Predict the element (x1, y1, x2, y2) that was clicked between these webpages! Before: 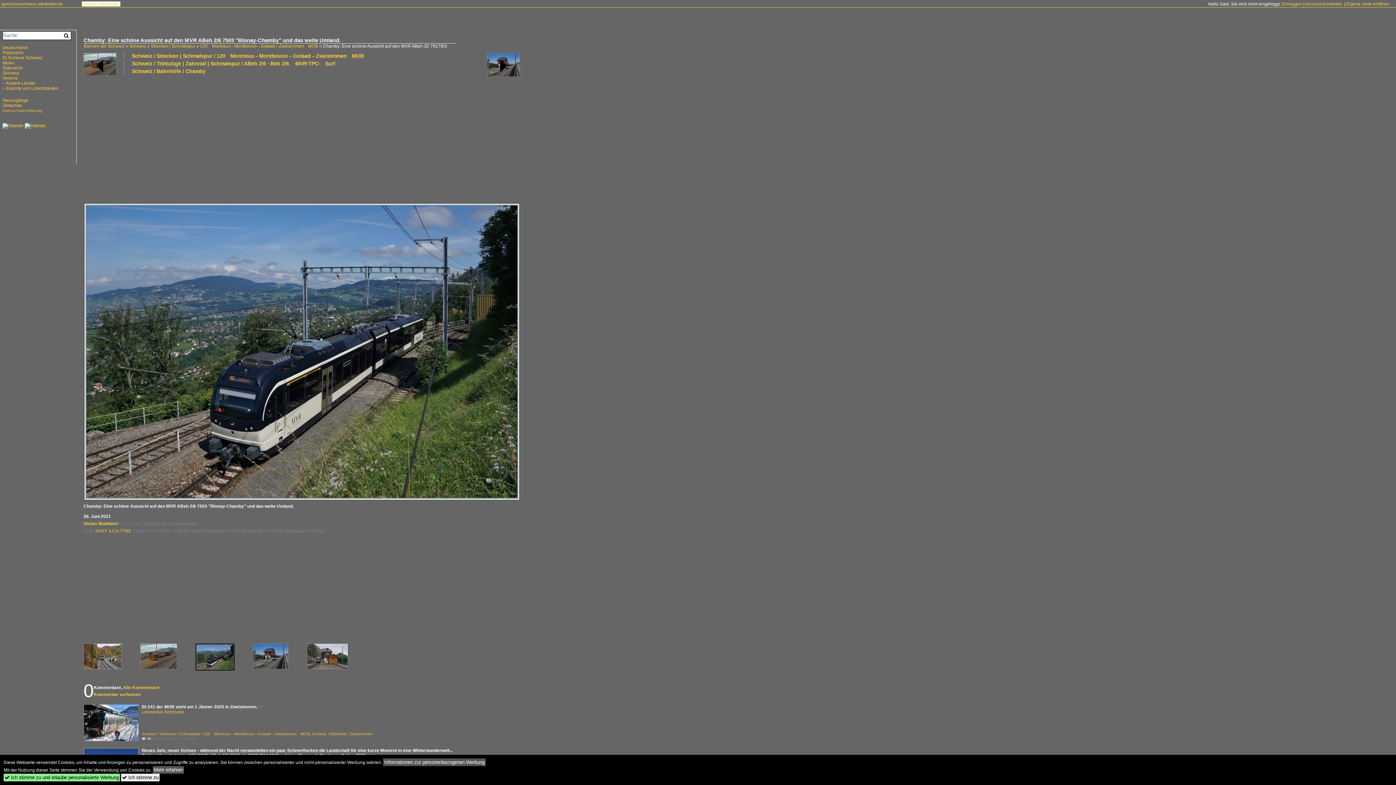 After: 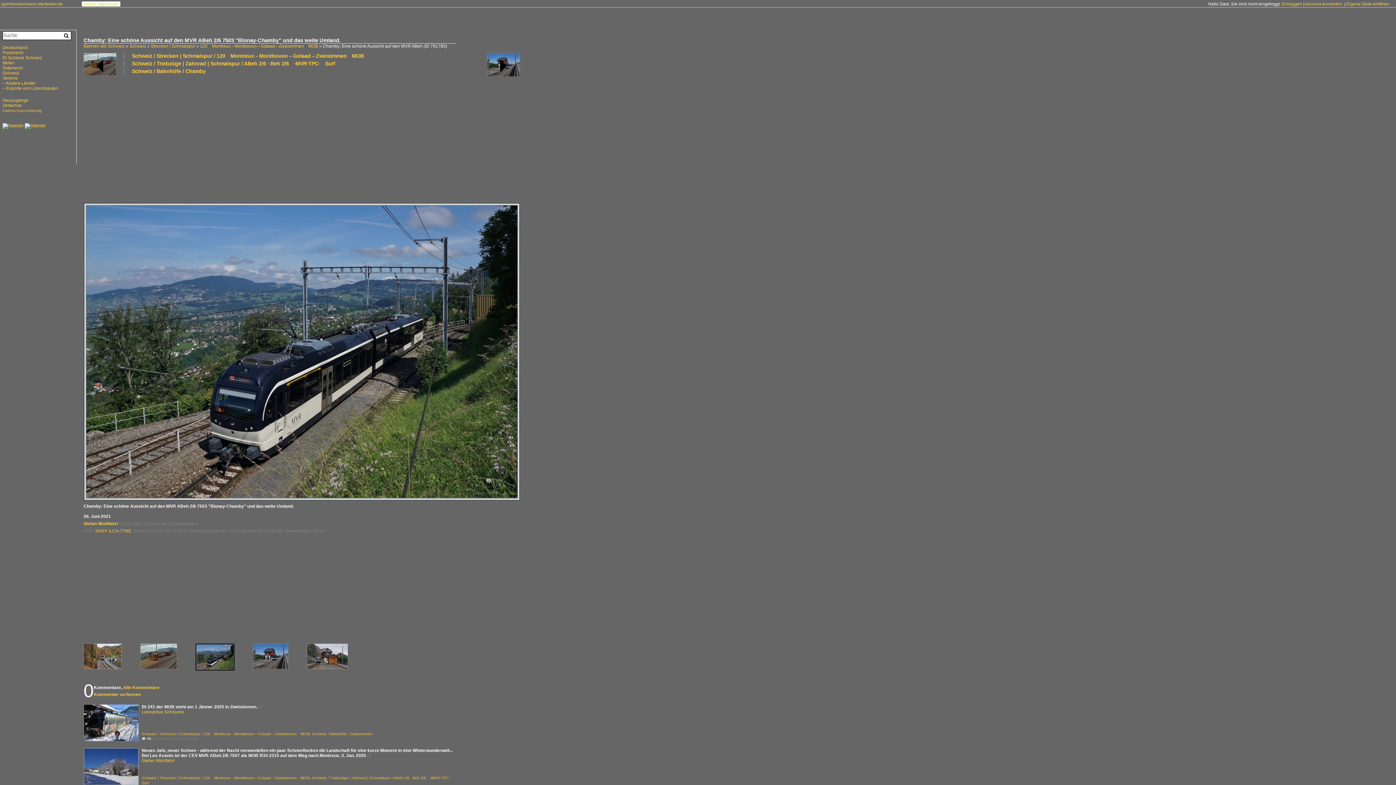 Action: label:  Ich stimme zu und erlaube personalisierte Werbung bbox: (3, 774, 120, 781)